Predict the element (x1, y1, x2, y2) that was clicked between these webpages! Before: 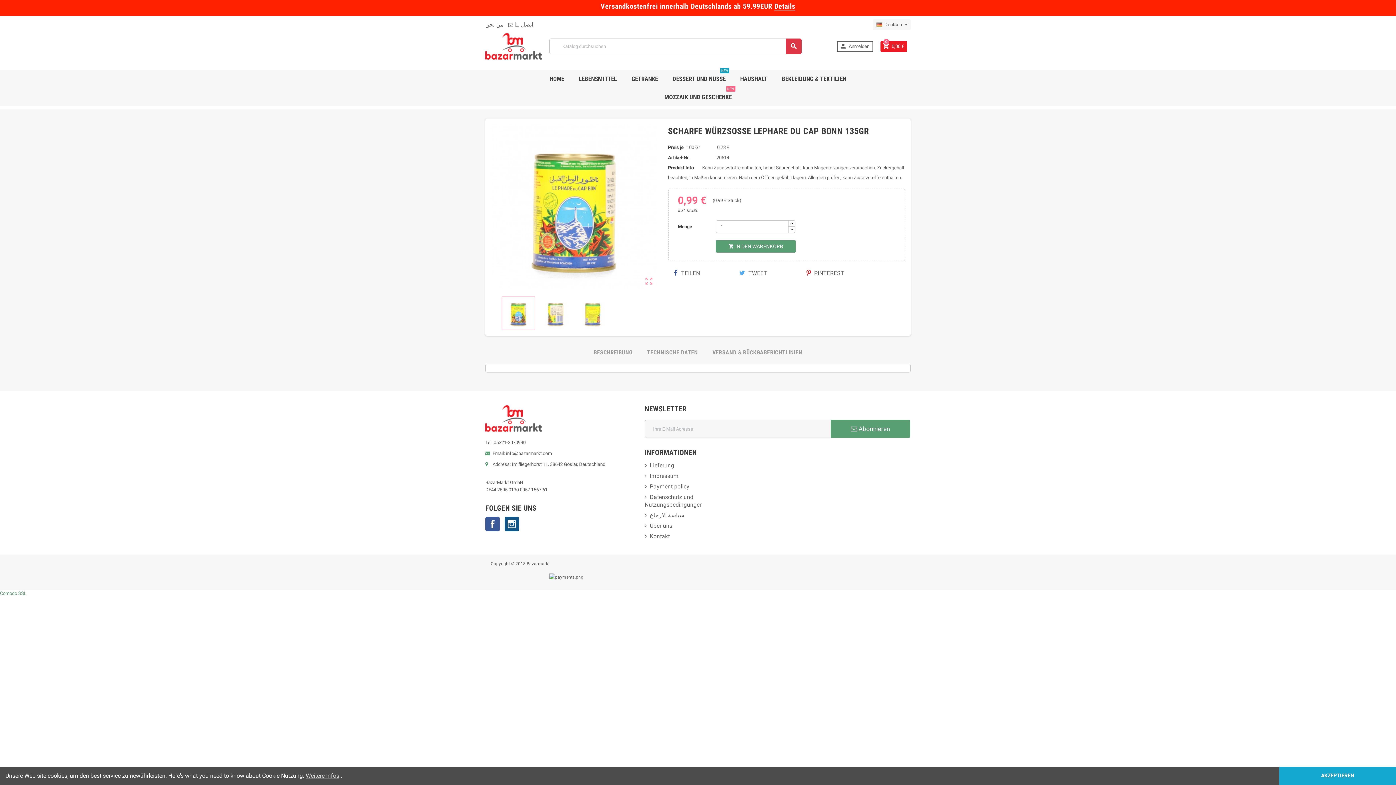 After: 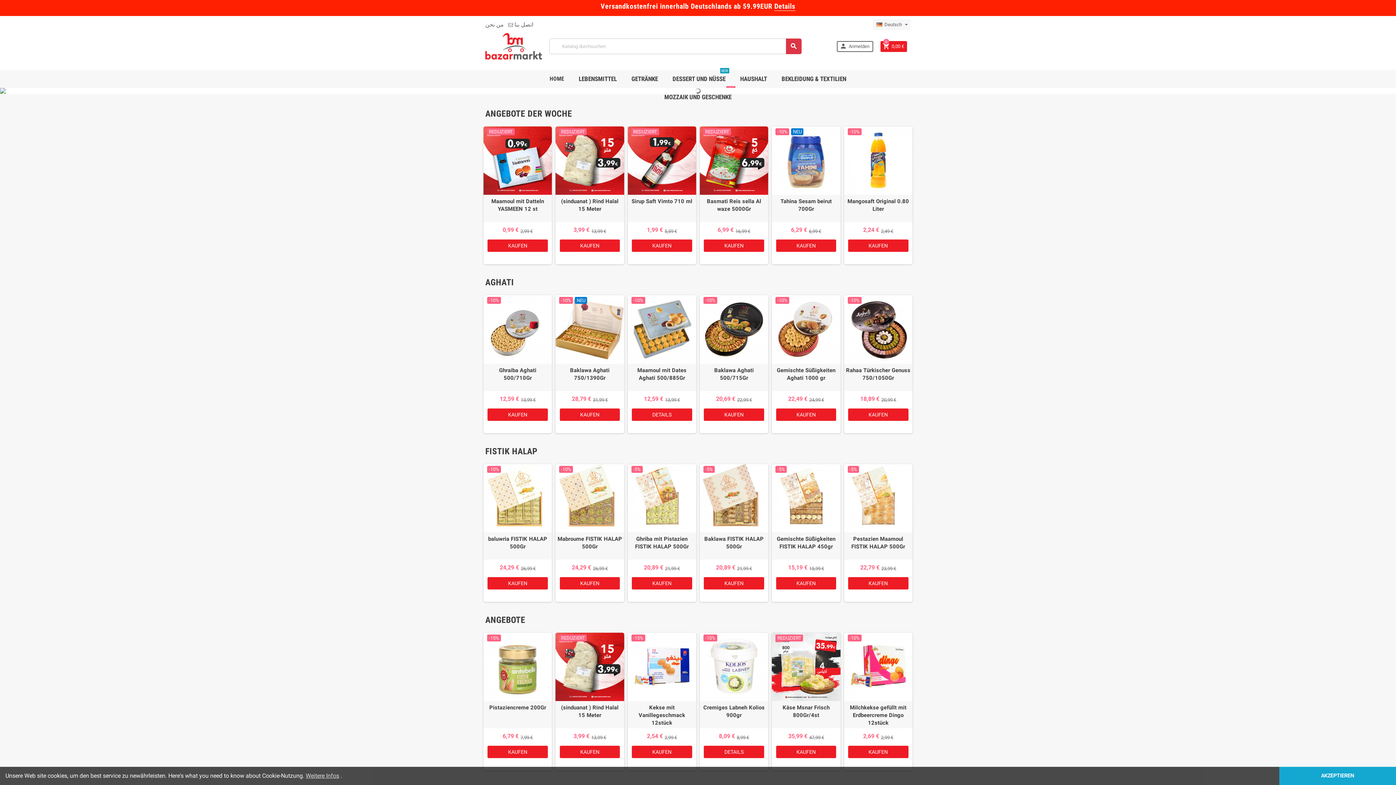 Action: label: HOME bbox: (544, 69, 569, 88)